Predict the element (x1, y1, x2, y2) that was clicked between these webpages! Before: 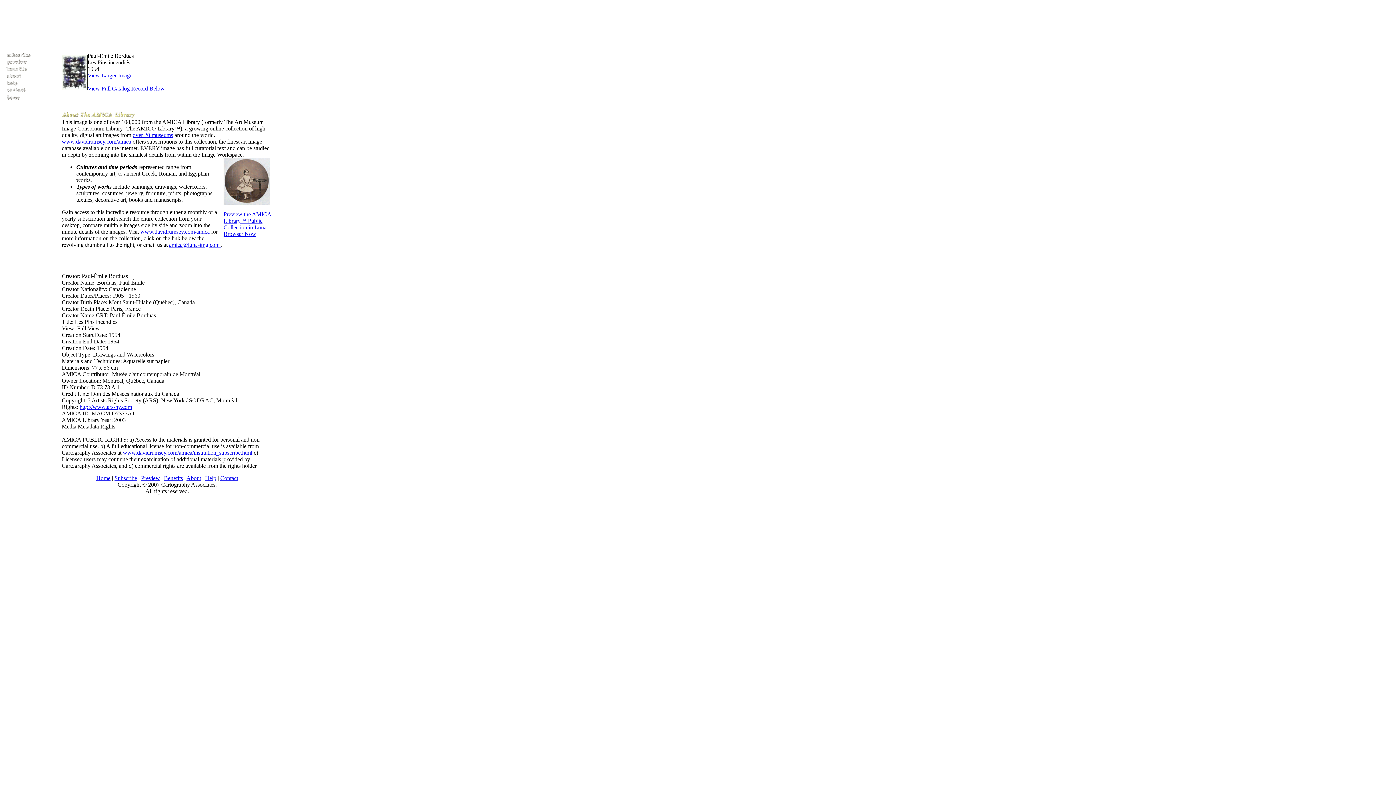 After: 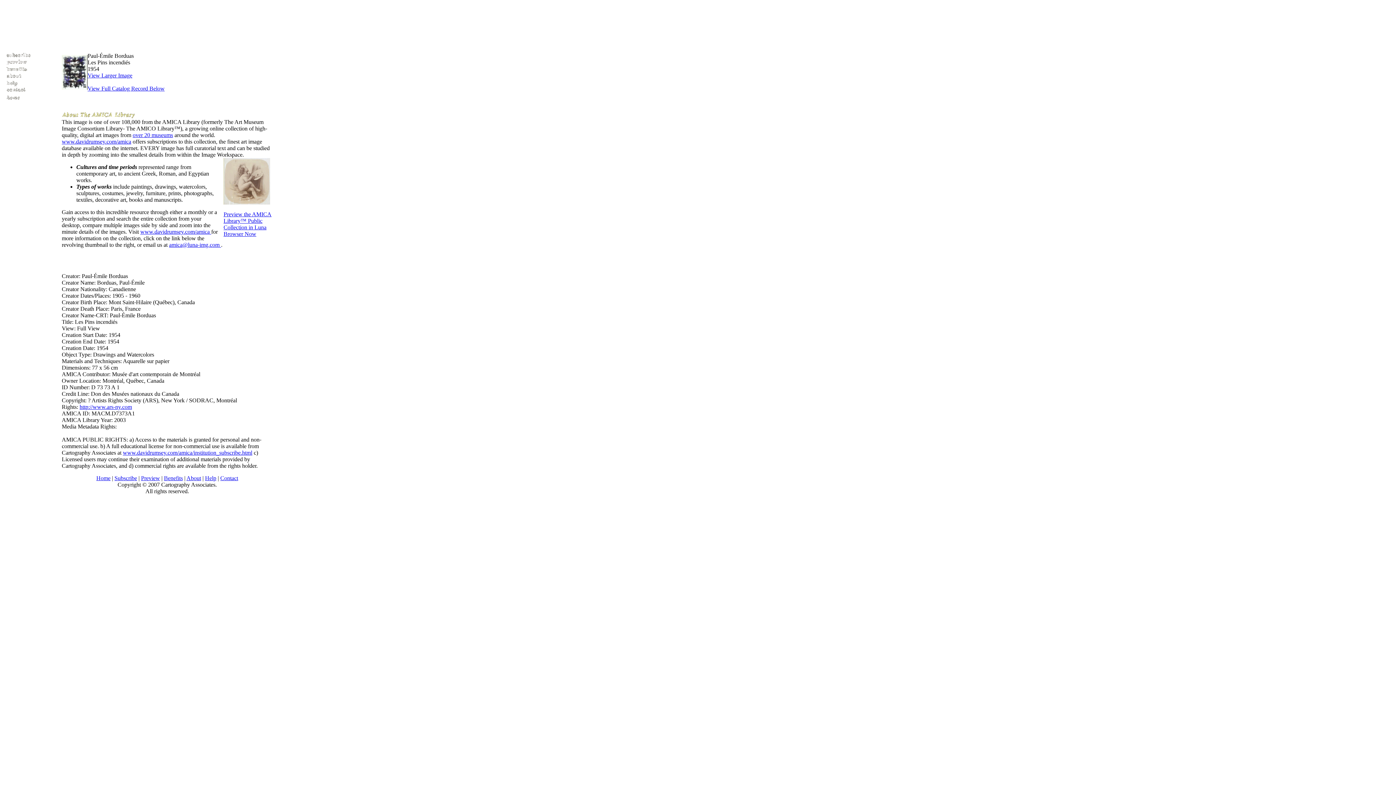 Action: bbox: (61, 84, 87, 90)